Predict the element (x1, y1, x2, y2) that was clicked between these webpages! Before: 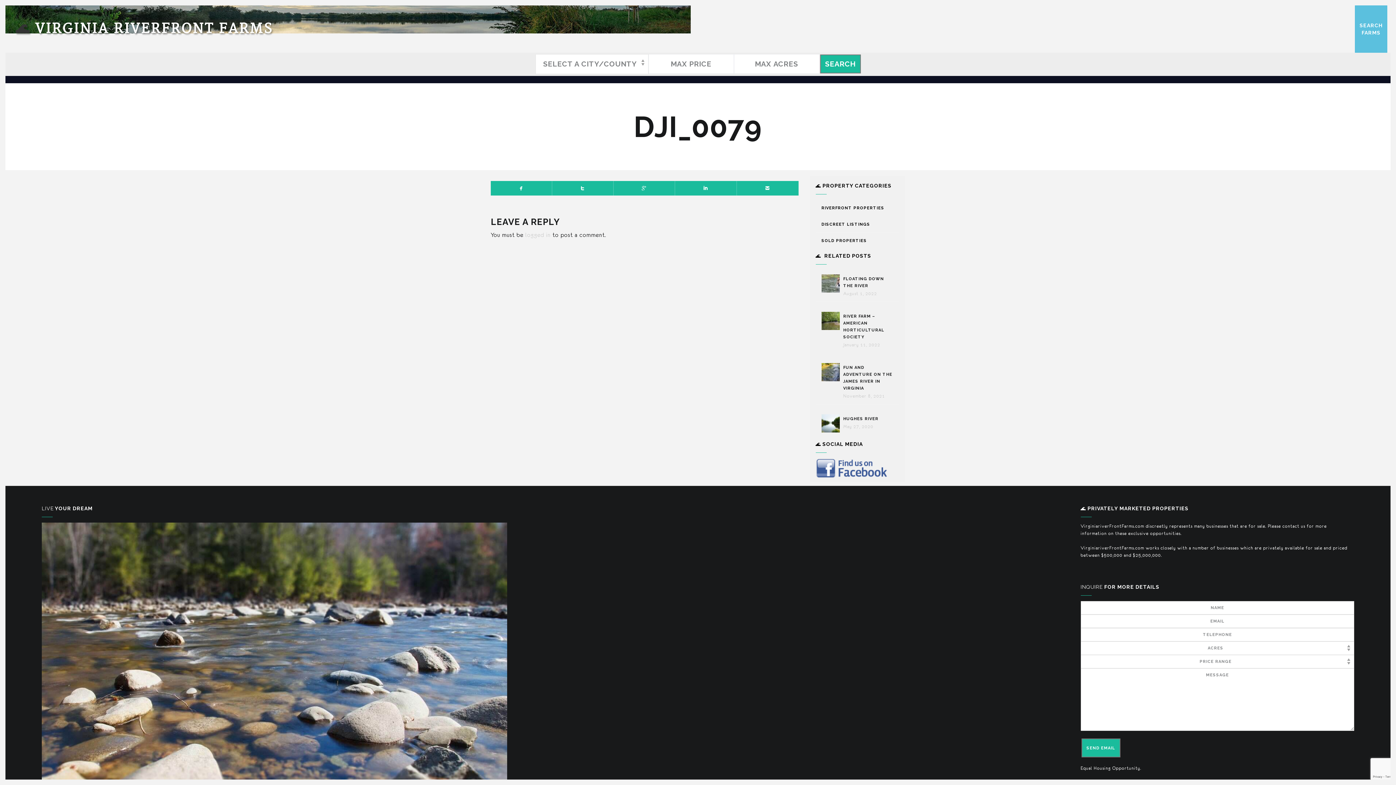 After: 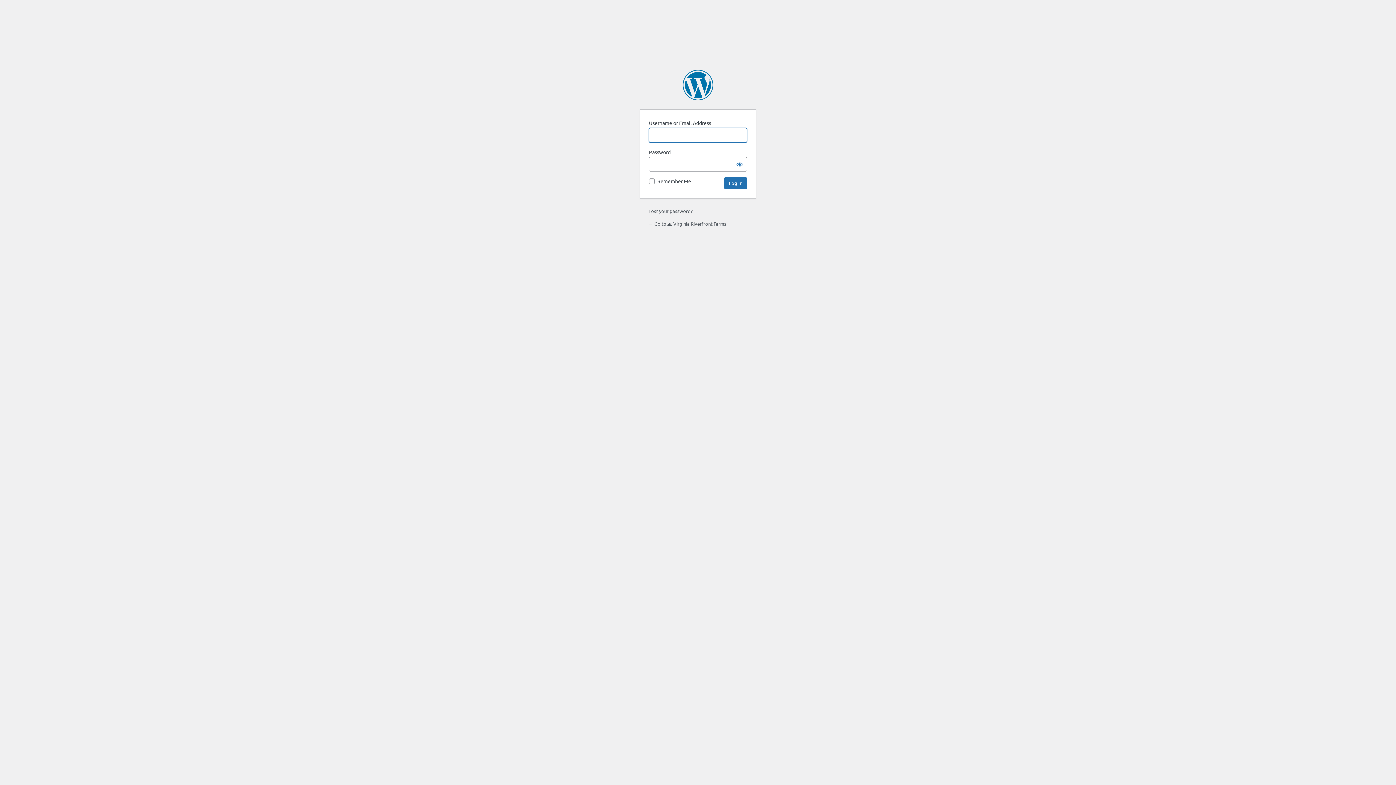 Action: bbox: (525, 231, 550, 238) label: logged in